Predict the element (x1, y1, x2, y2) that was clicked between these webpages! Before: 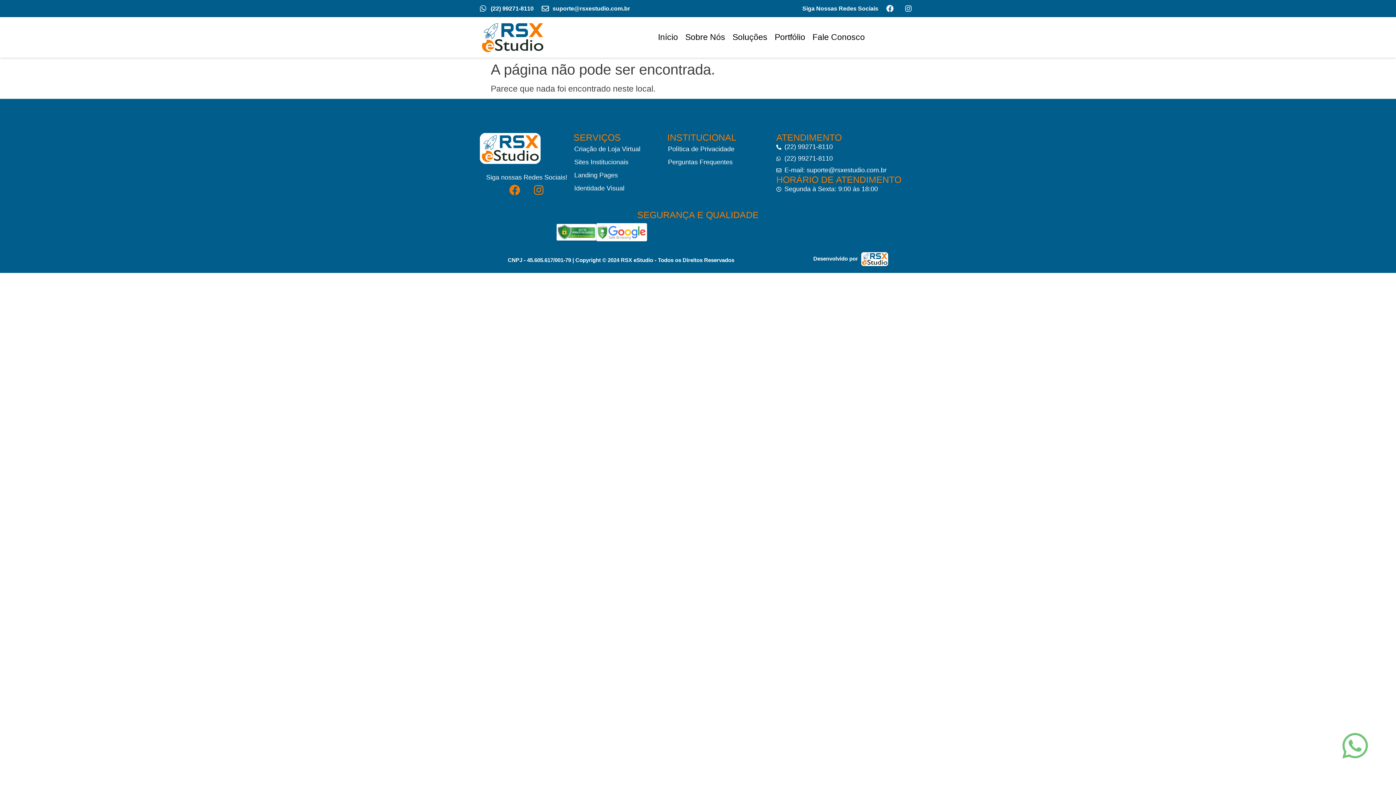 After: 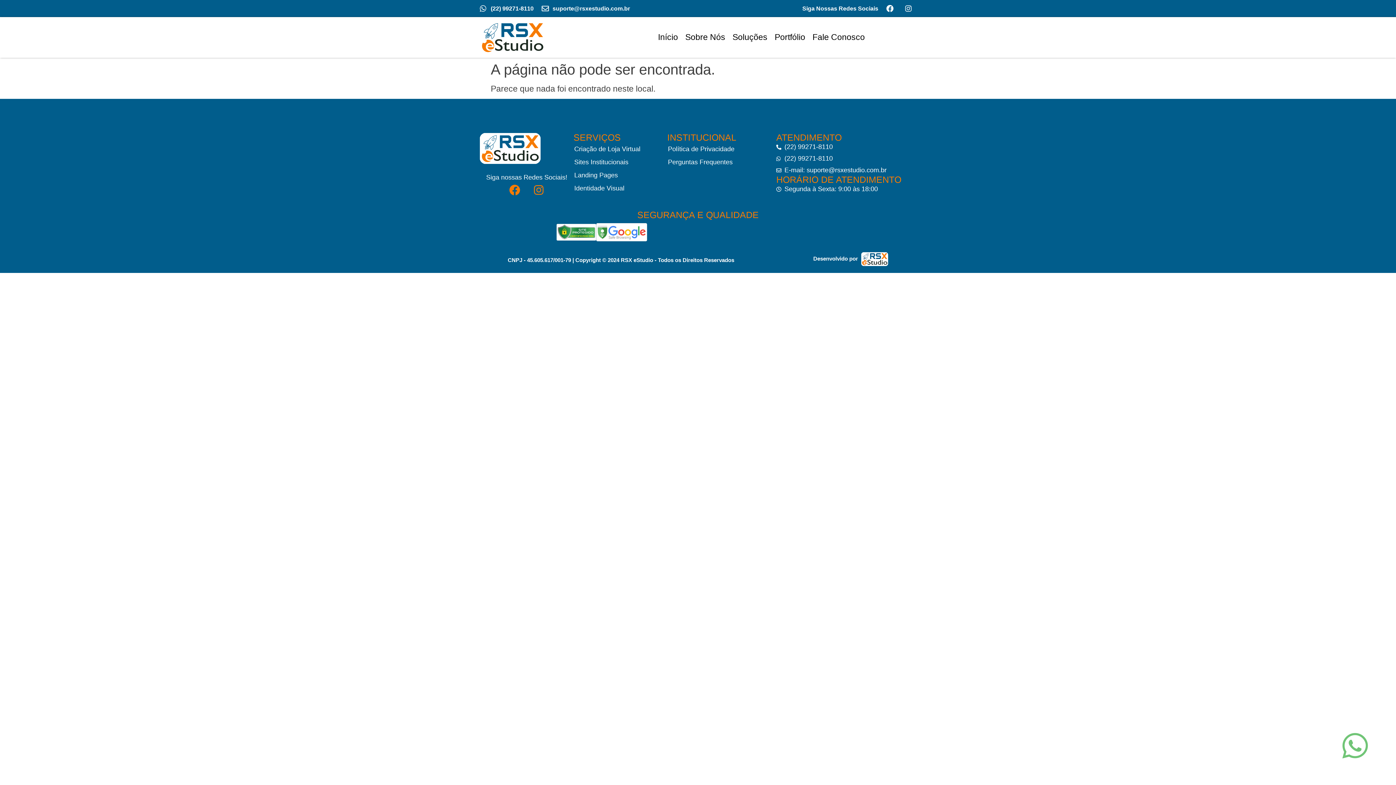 Action: bbox: (776, 165, 933, 175) label: E-mail: suporte@rsxestudio.com.br